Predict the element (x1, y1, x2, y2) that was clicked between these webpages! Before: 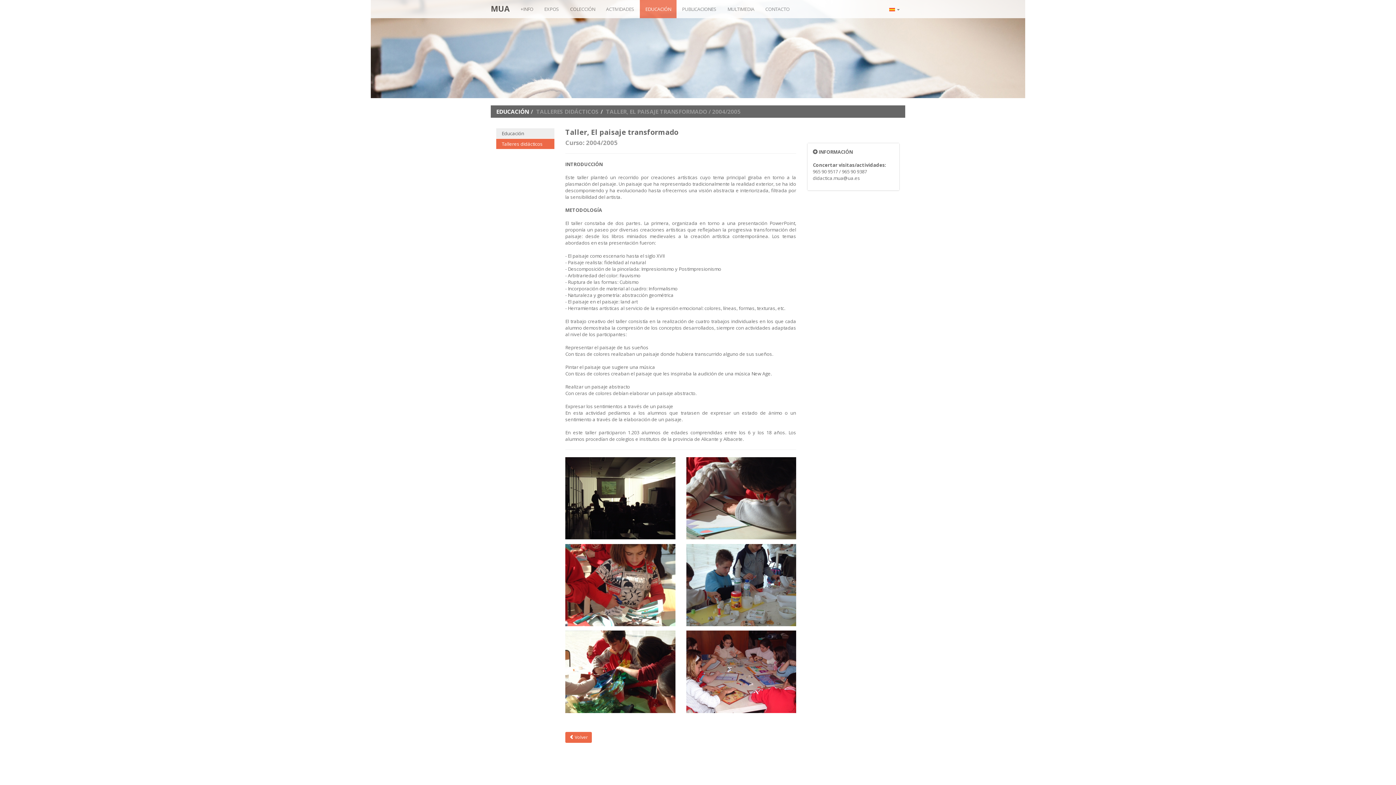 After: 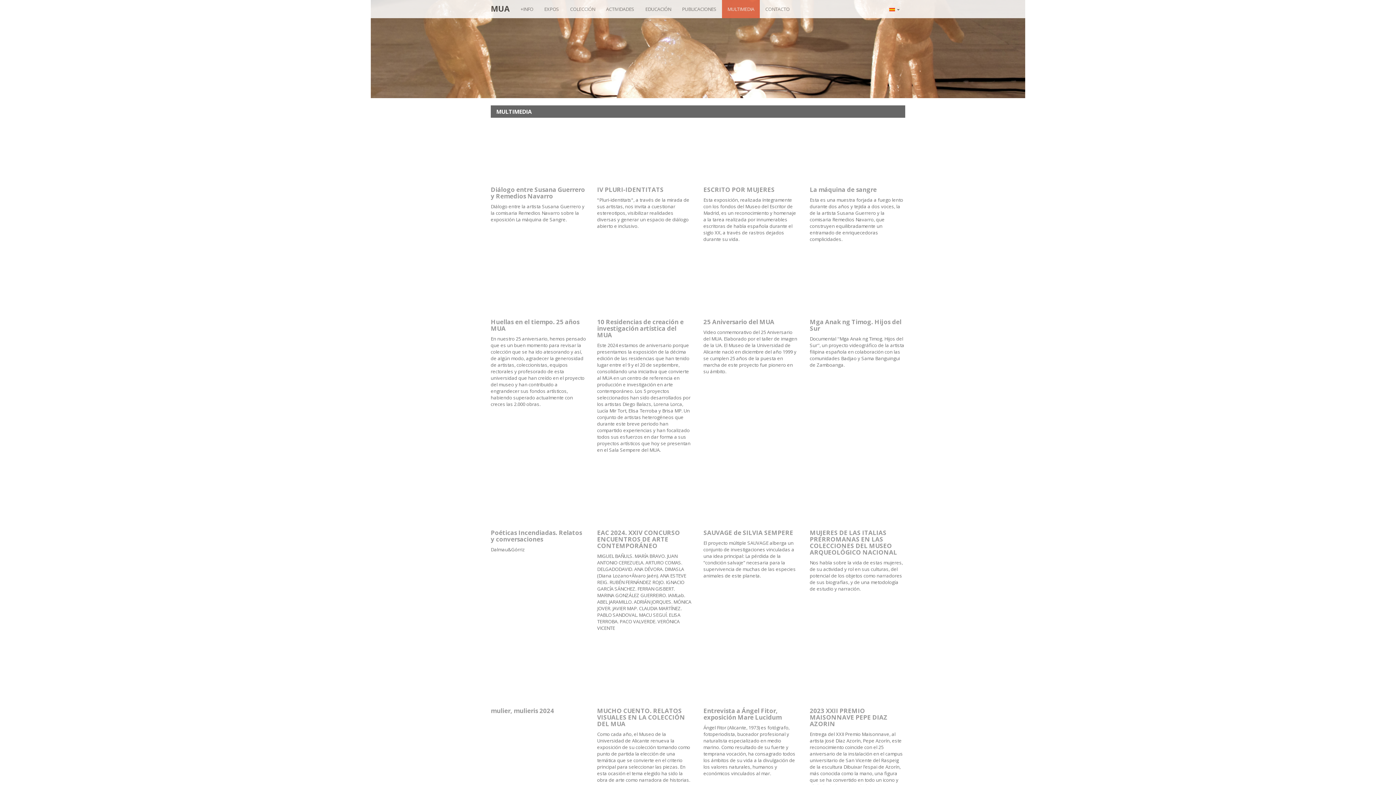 Action: bbox: (722, 0, 760, 18) label: MULTIMEDIA